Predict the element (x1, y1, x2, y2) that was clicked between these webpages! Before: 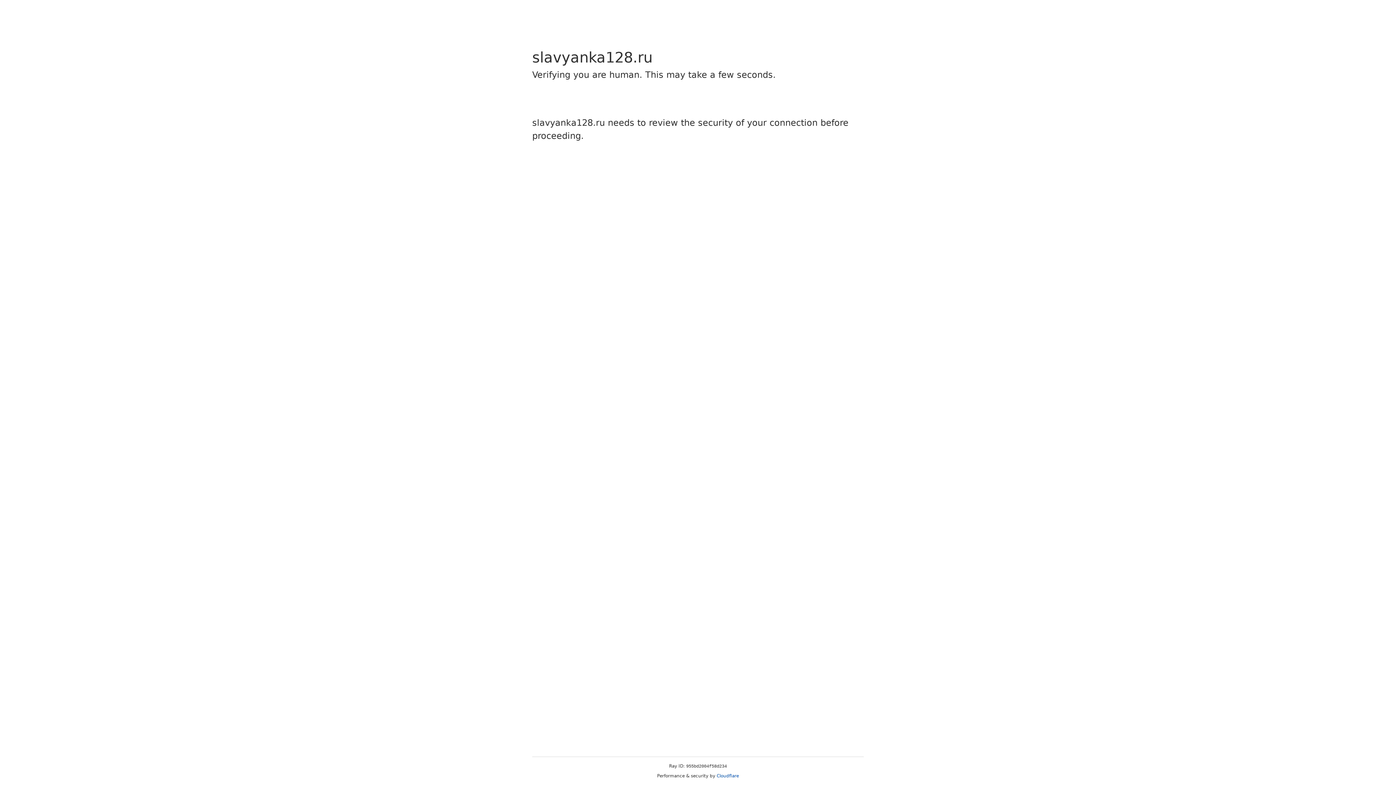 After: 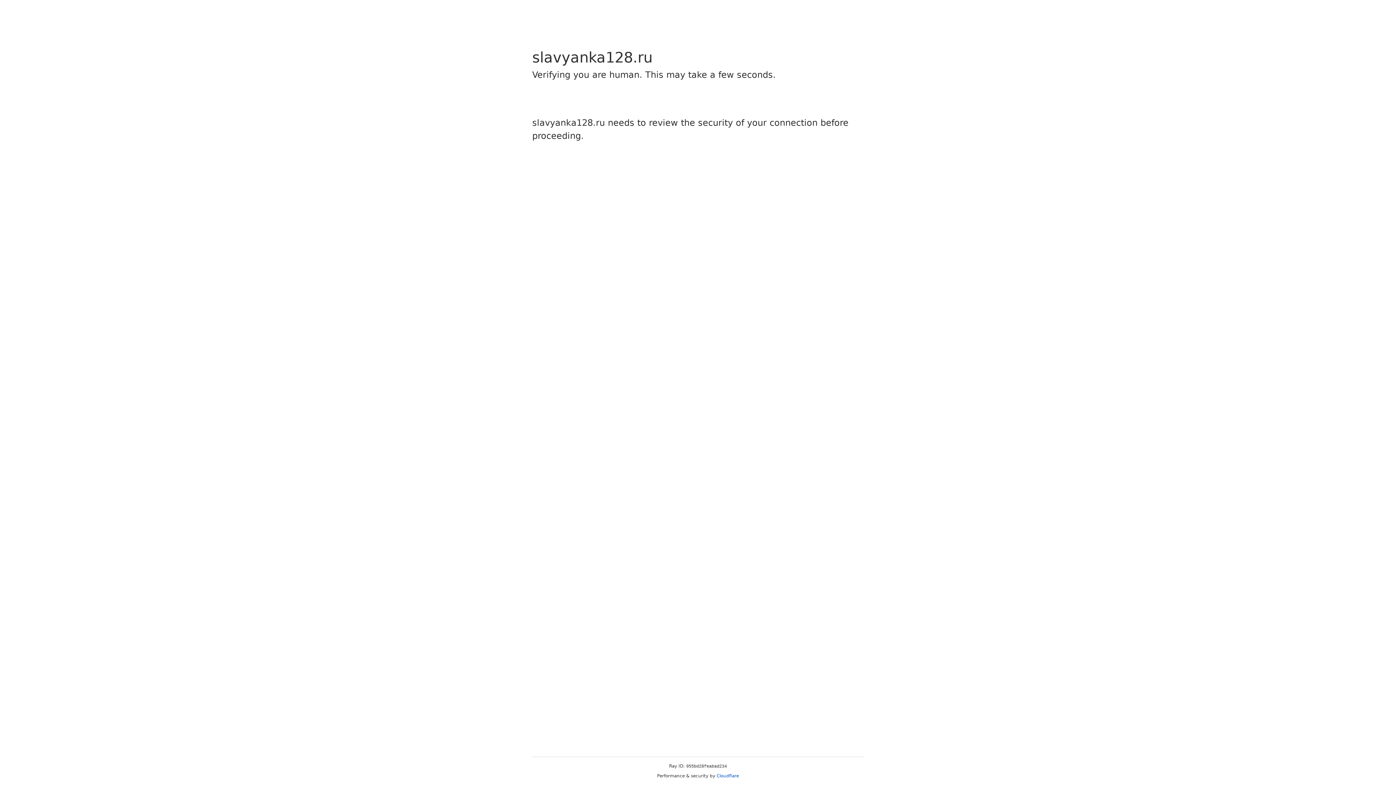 Action: bbox: (716, 773, 739, 778) label: Cloudflare